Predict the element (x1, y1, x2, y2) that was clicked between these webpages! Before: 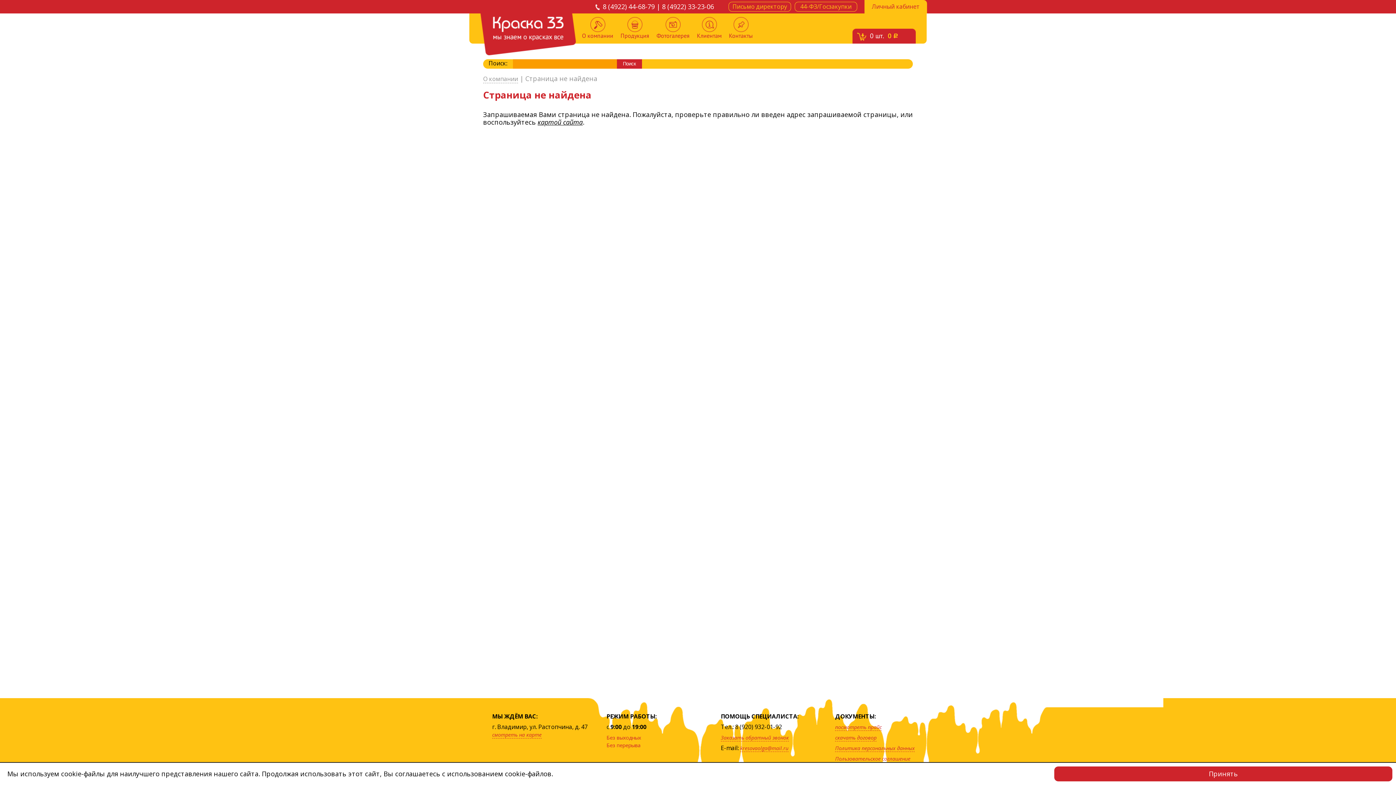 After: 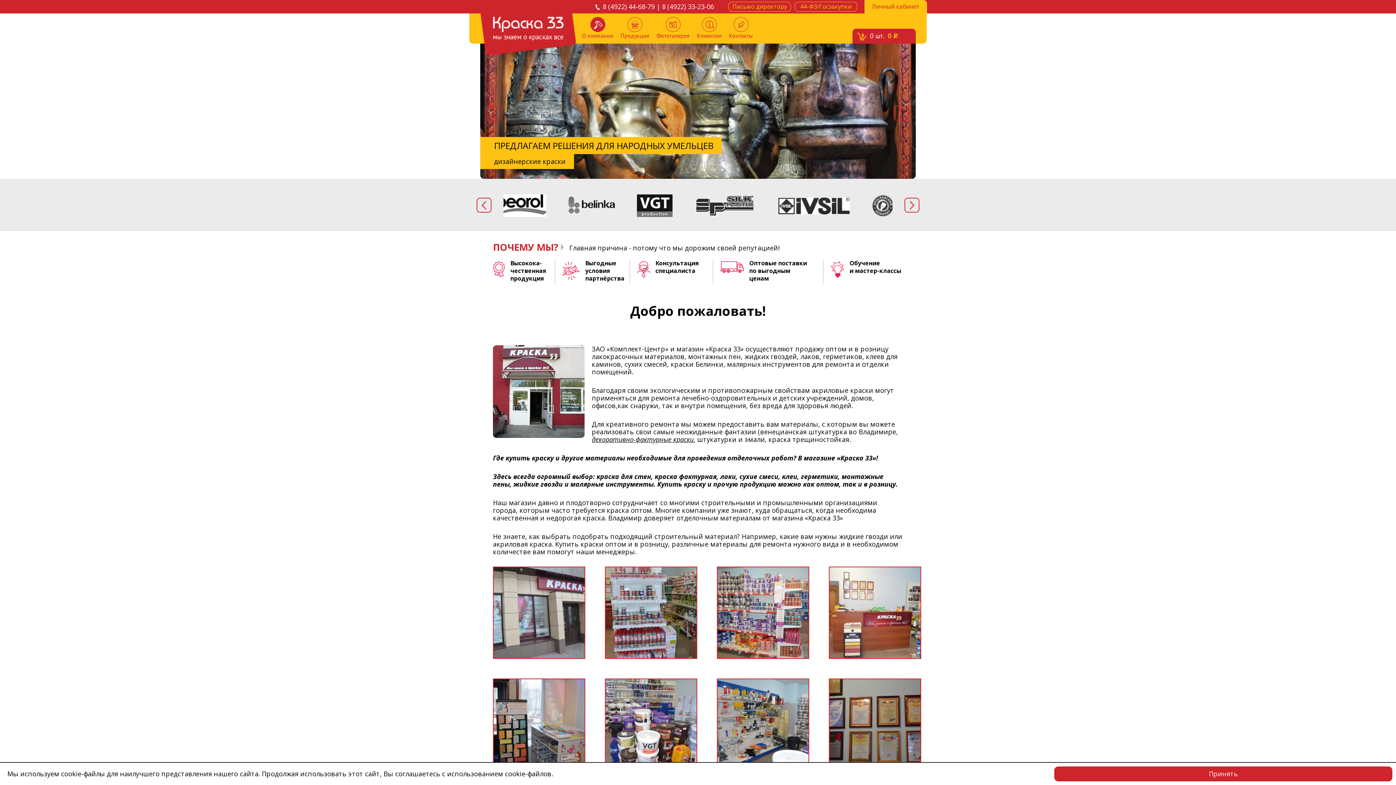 Action: bbox: (582, 17, 613, 39) label: О компании